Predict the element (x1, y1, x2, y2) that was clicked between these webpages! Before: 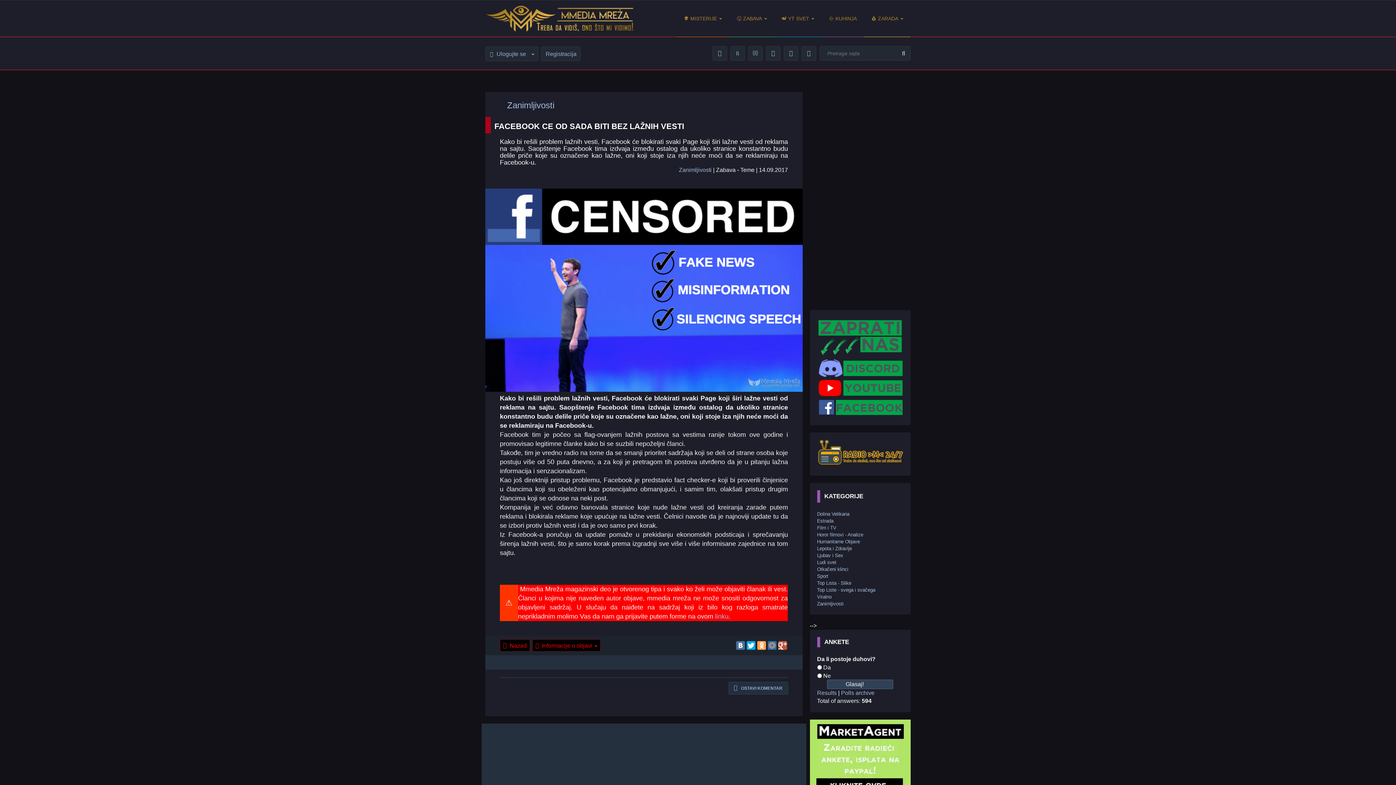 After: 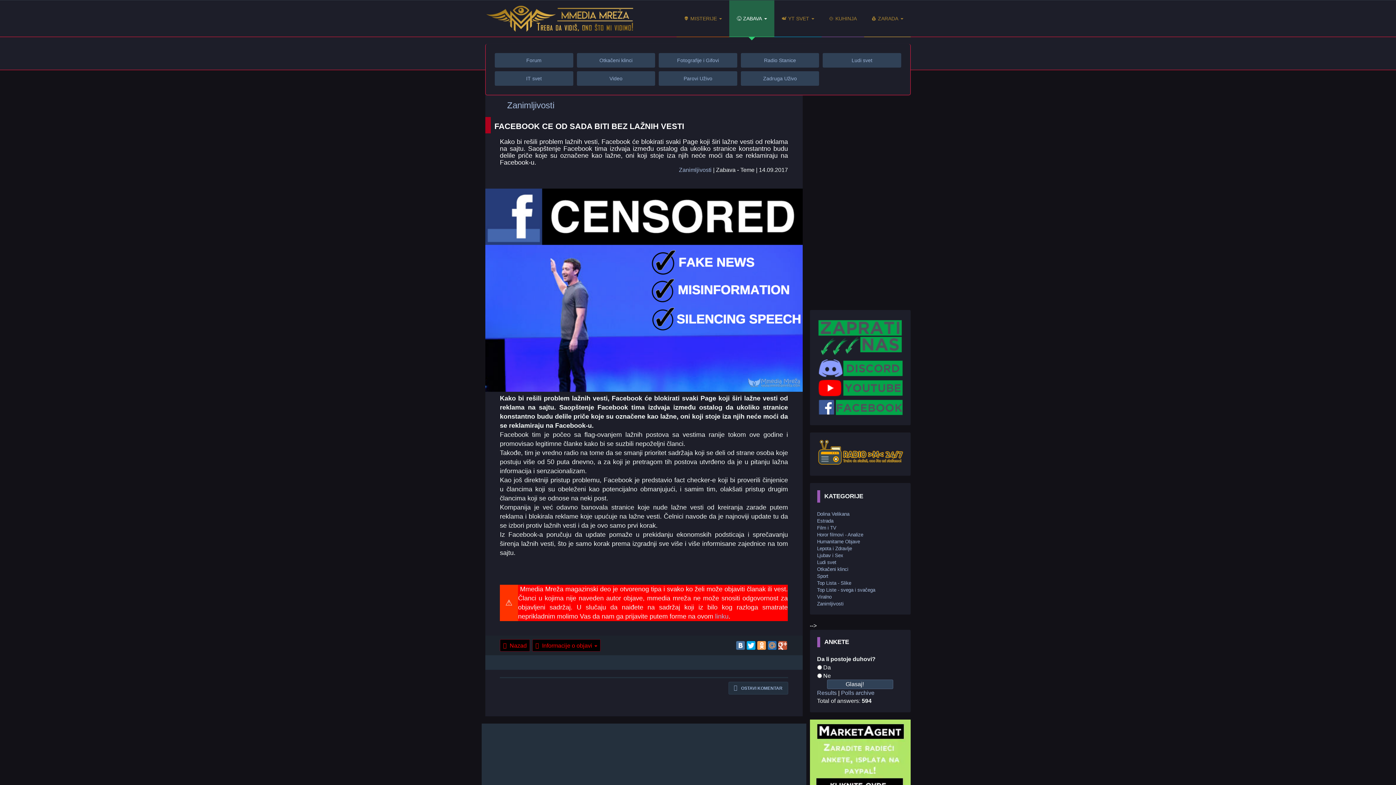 Action: bbox: (729, 0, 774, 37) label: 😜 ZABAVA